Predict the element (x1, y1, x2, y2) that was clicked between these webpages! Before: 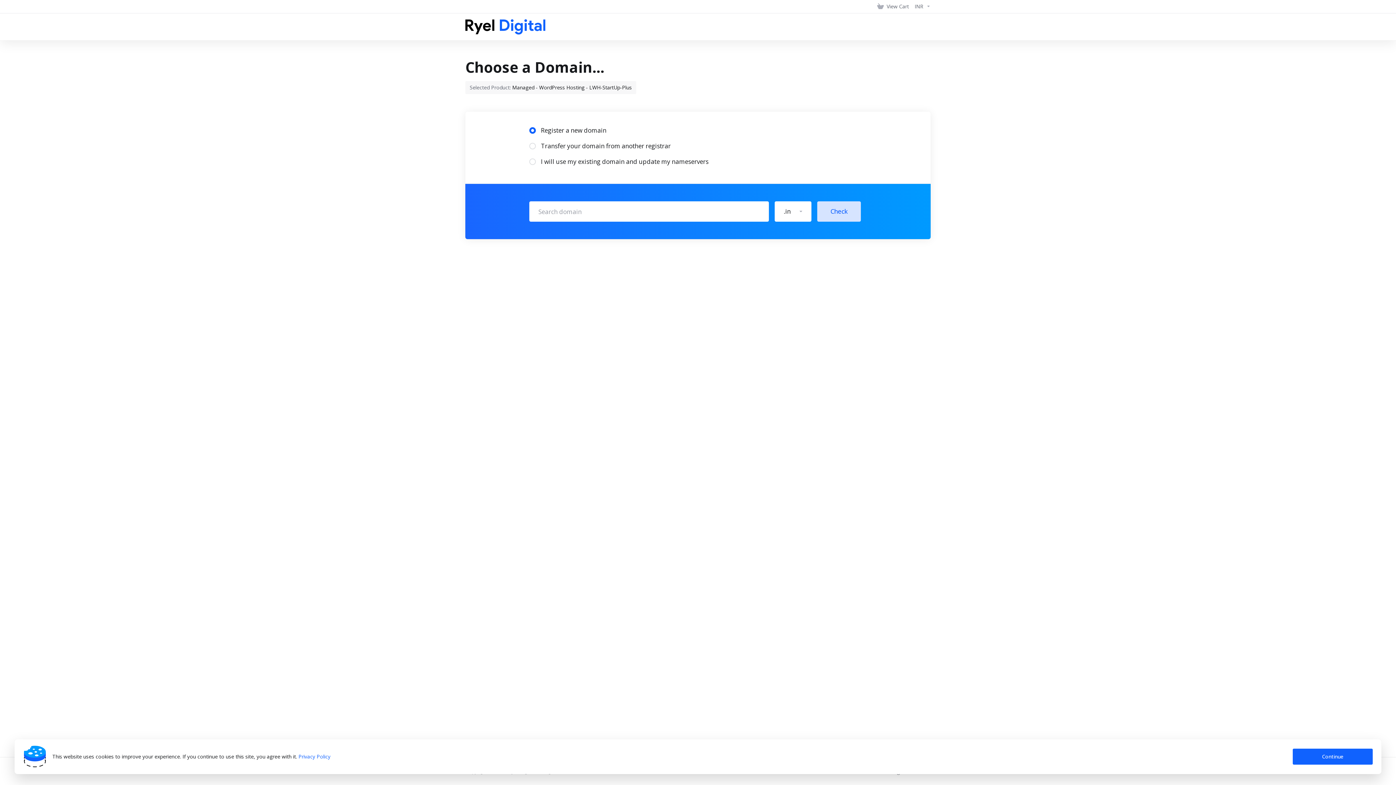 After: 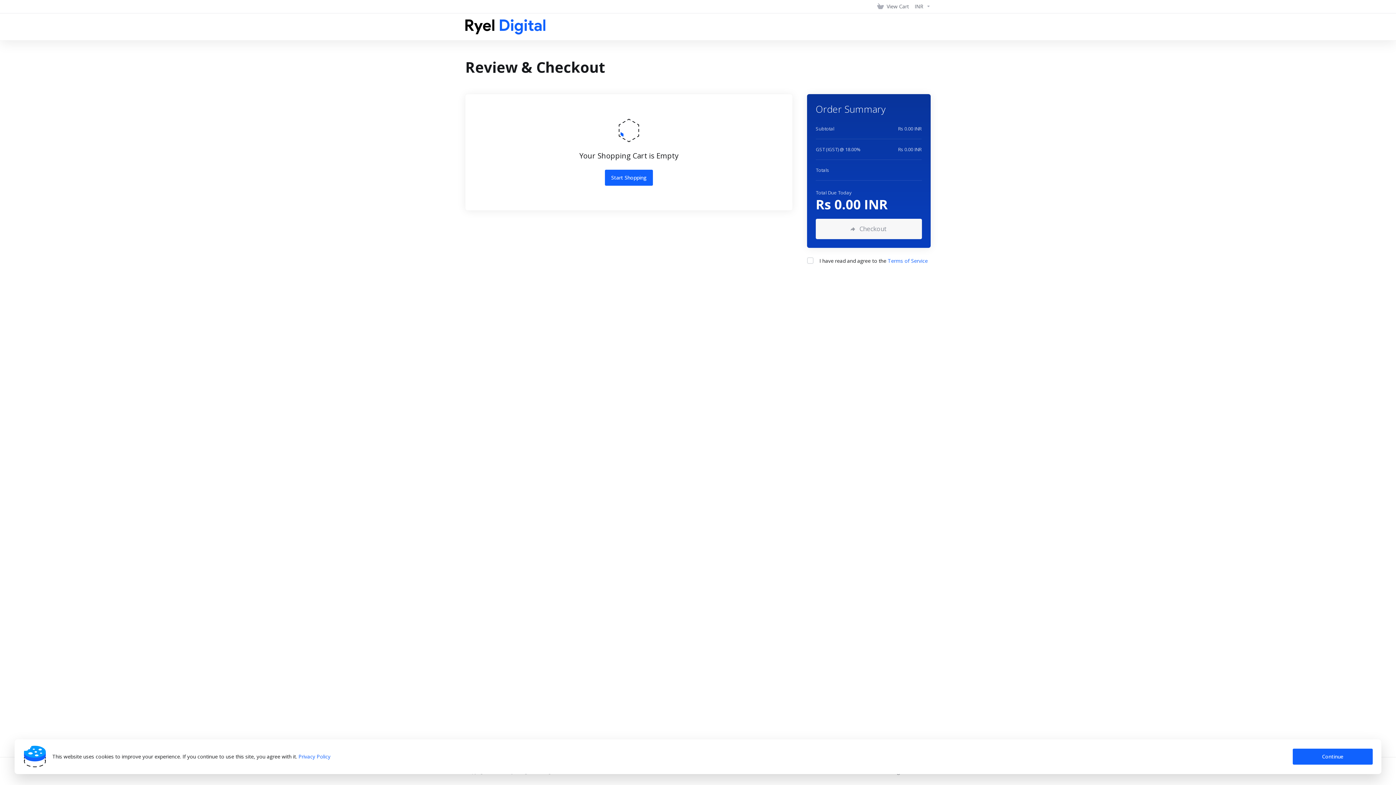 Action: bbox: (874, 0, 912, 13) label: View Cart